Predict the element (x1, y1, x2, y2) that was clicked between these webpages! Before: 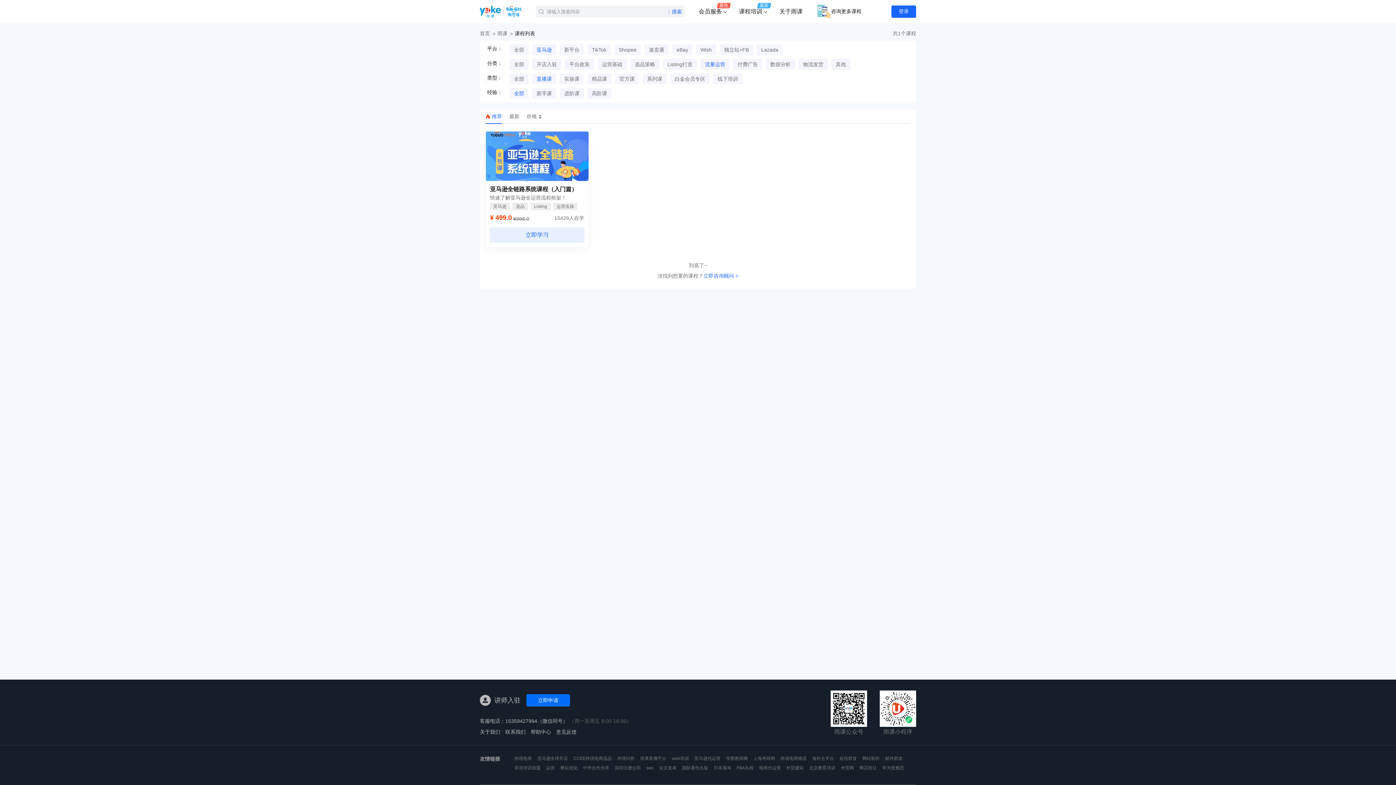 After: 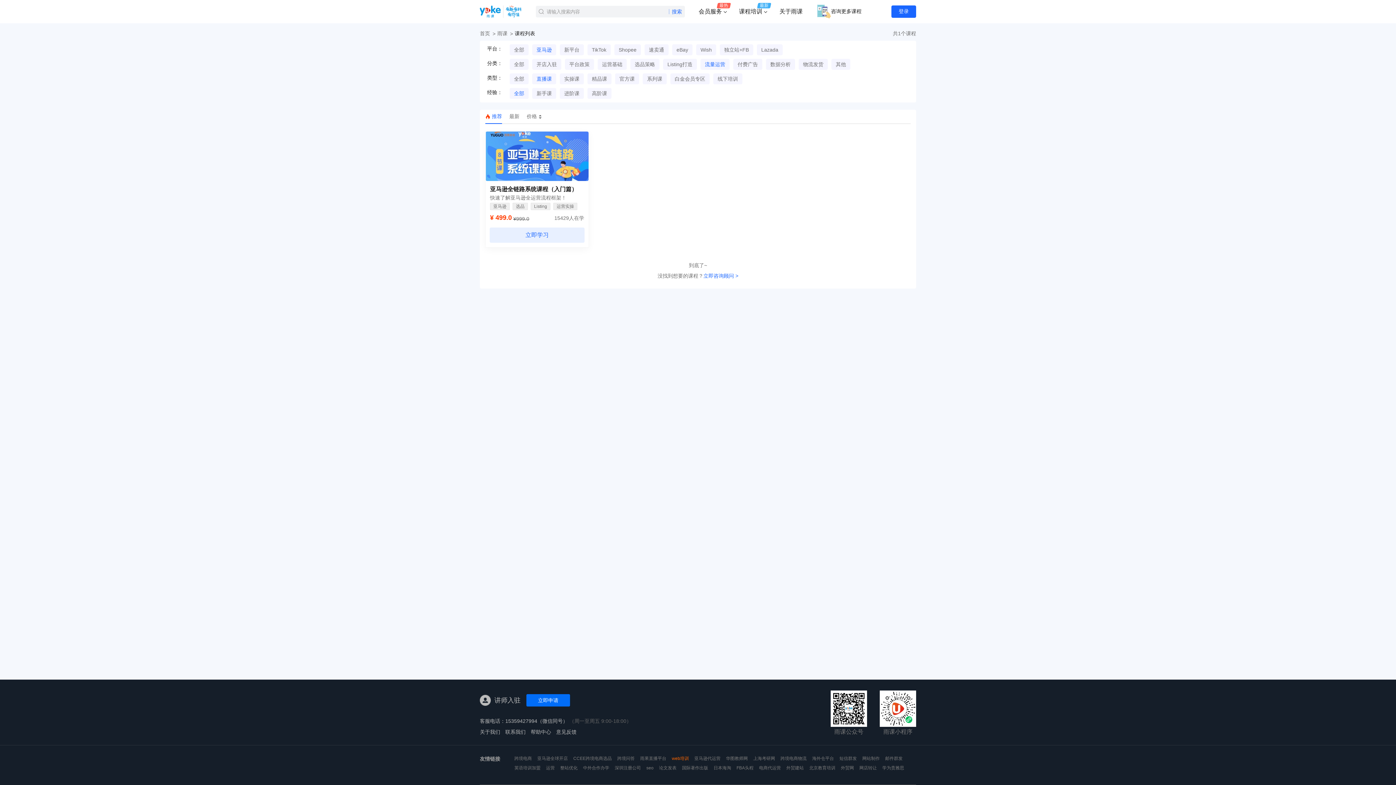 Action: bbox: (672, 756, 689, 761) label: web培训